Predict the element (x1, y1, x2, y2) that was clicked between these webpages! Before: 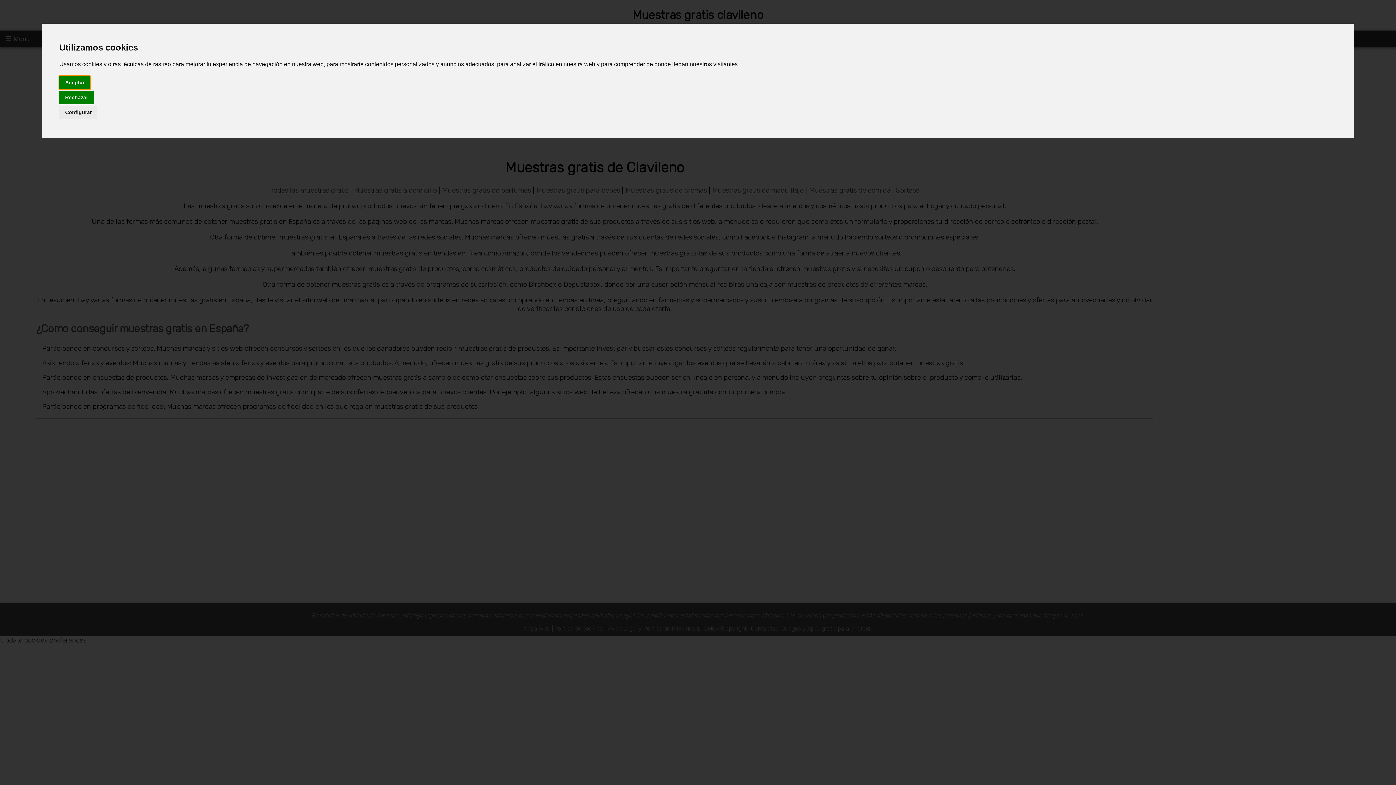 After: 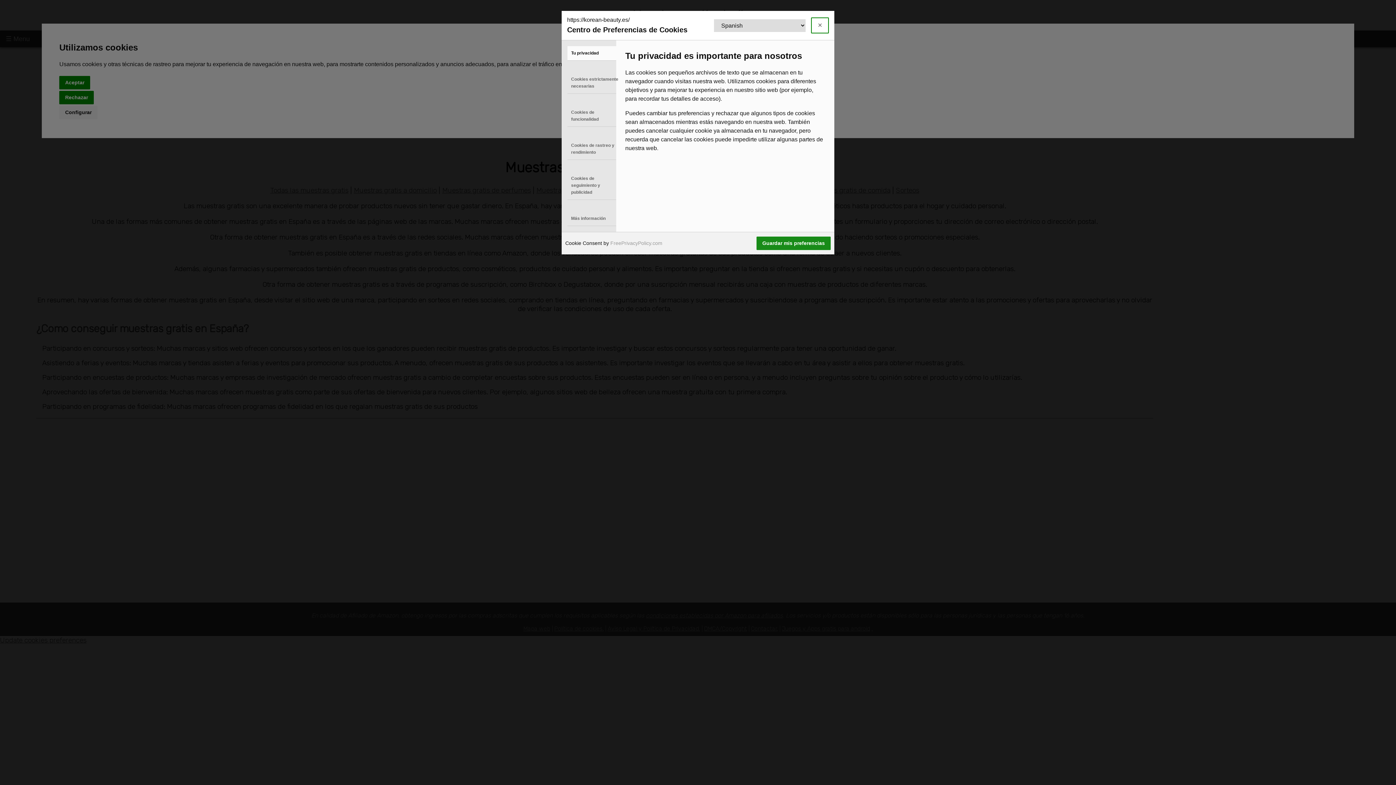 Action: label: Configurar bbox: (59, 105, 97, 119)